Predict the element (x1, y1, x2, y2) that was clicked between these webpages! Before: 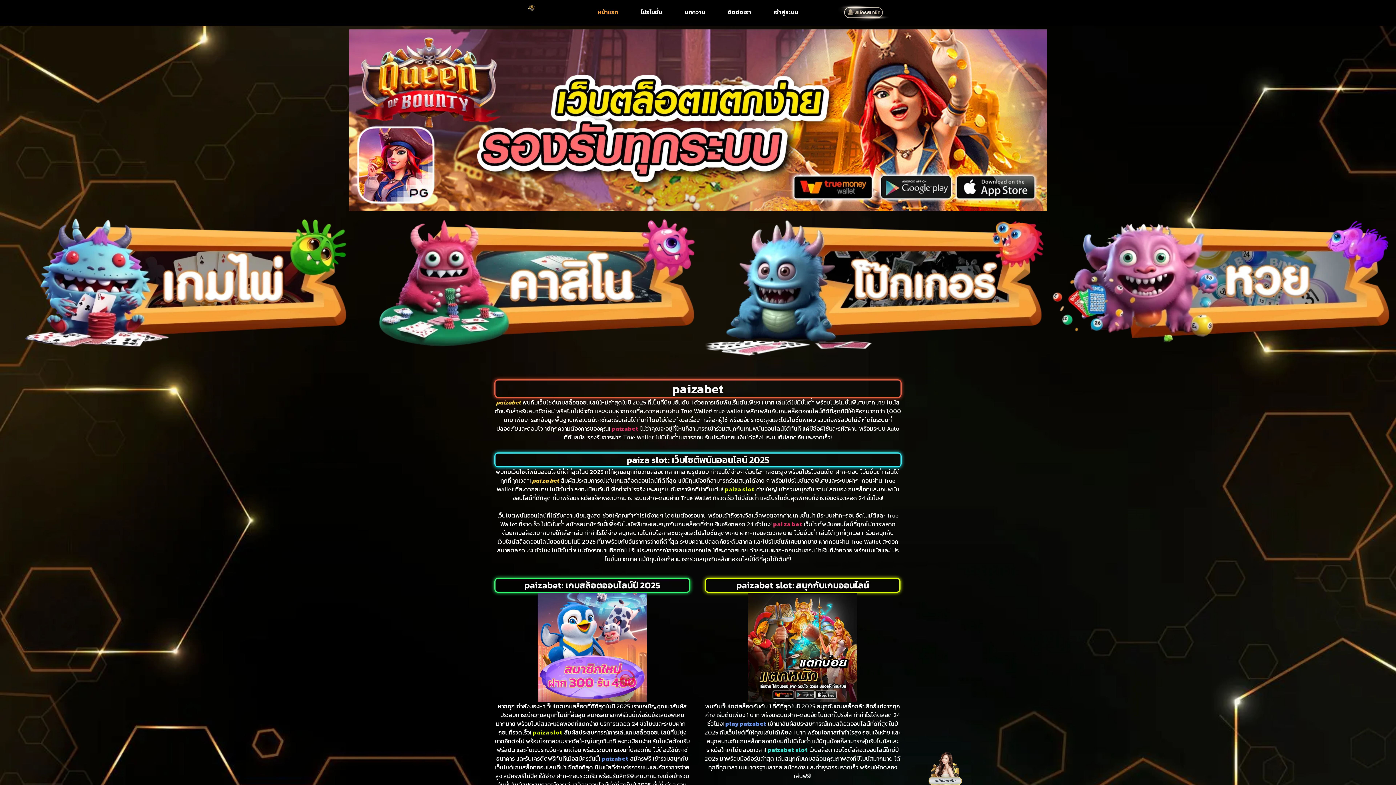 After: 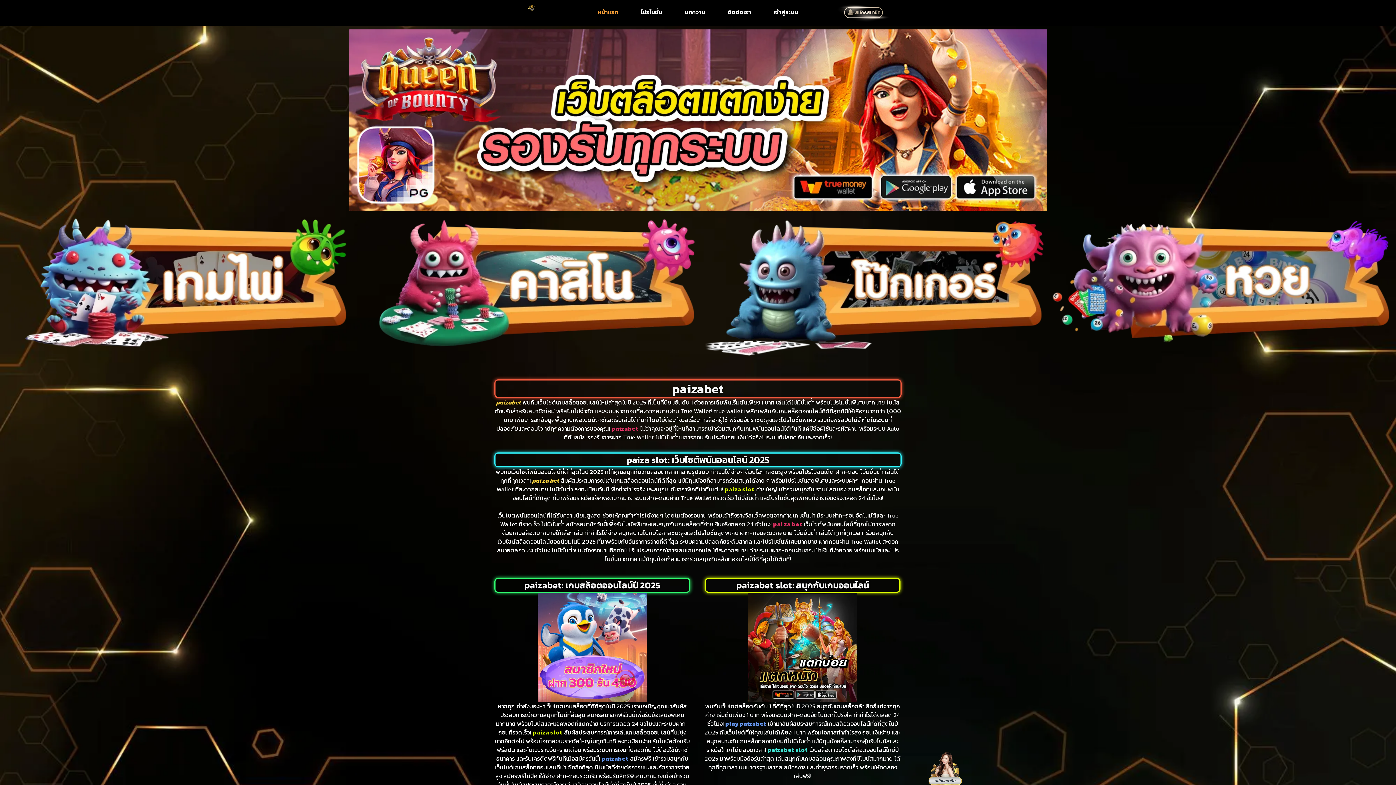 Action: label: pai za bet bbox: (532, 476, 559, 485)